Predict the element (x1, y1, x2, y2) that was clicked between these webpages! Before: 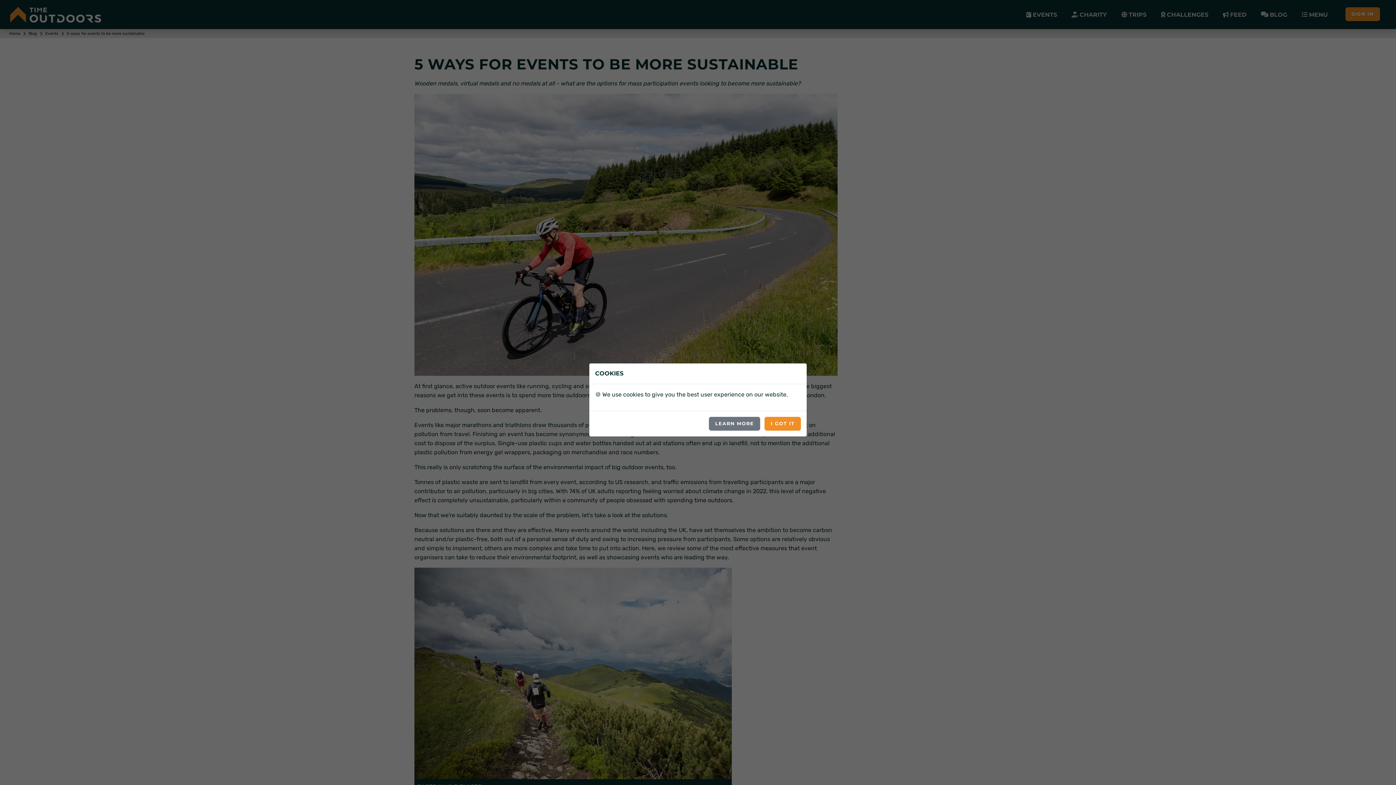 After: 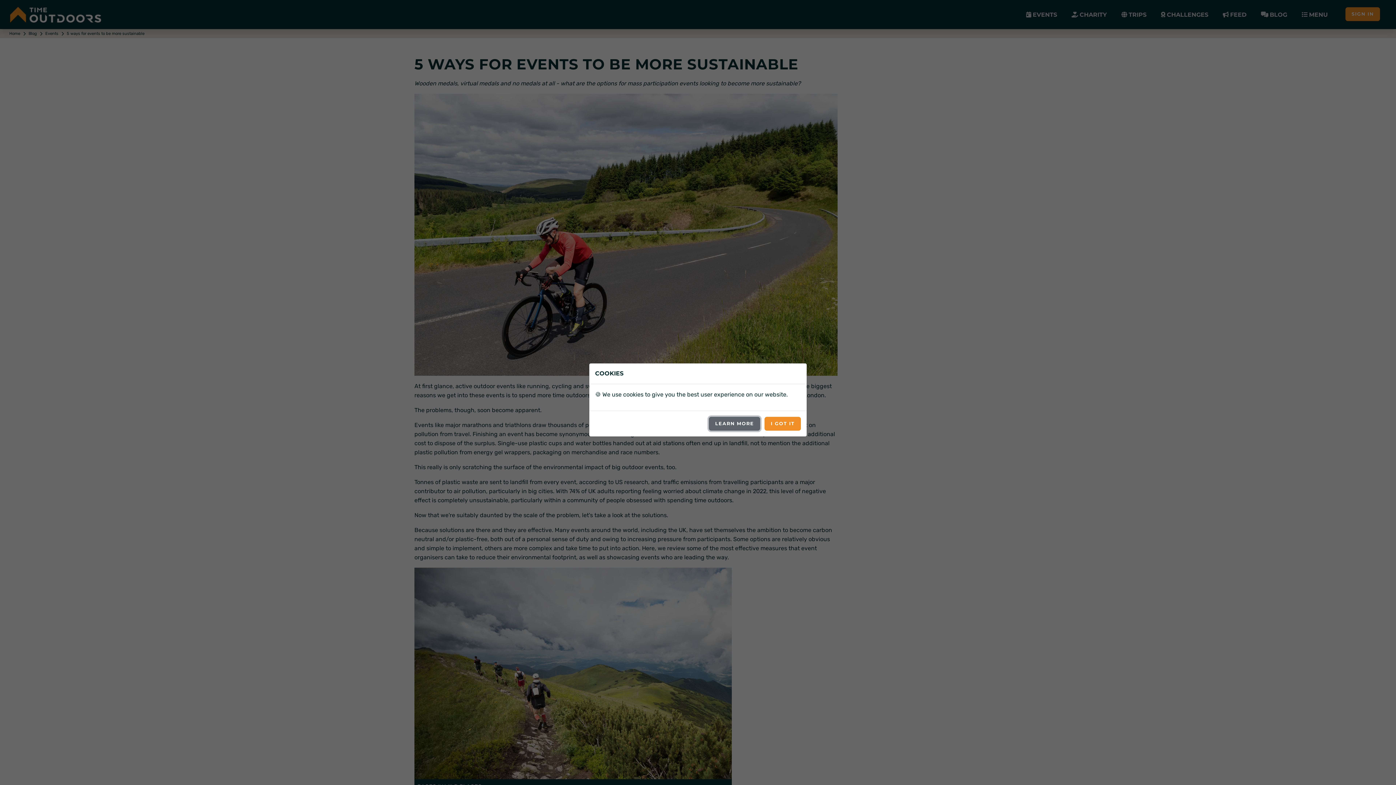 Action: bbox: (709, 416, 760, 430) label: LEARN MORE